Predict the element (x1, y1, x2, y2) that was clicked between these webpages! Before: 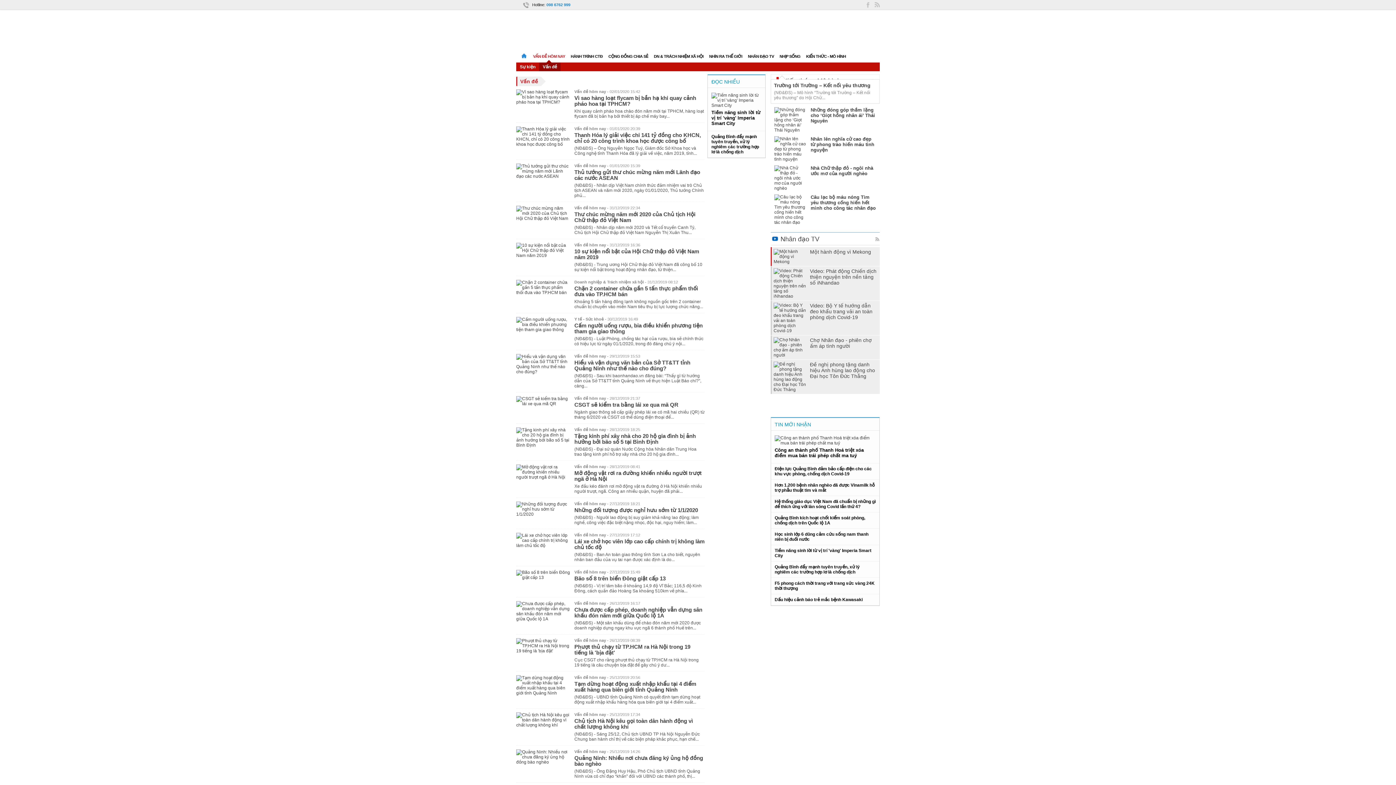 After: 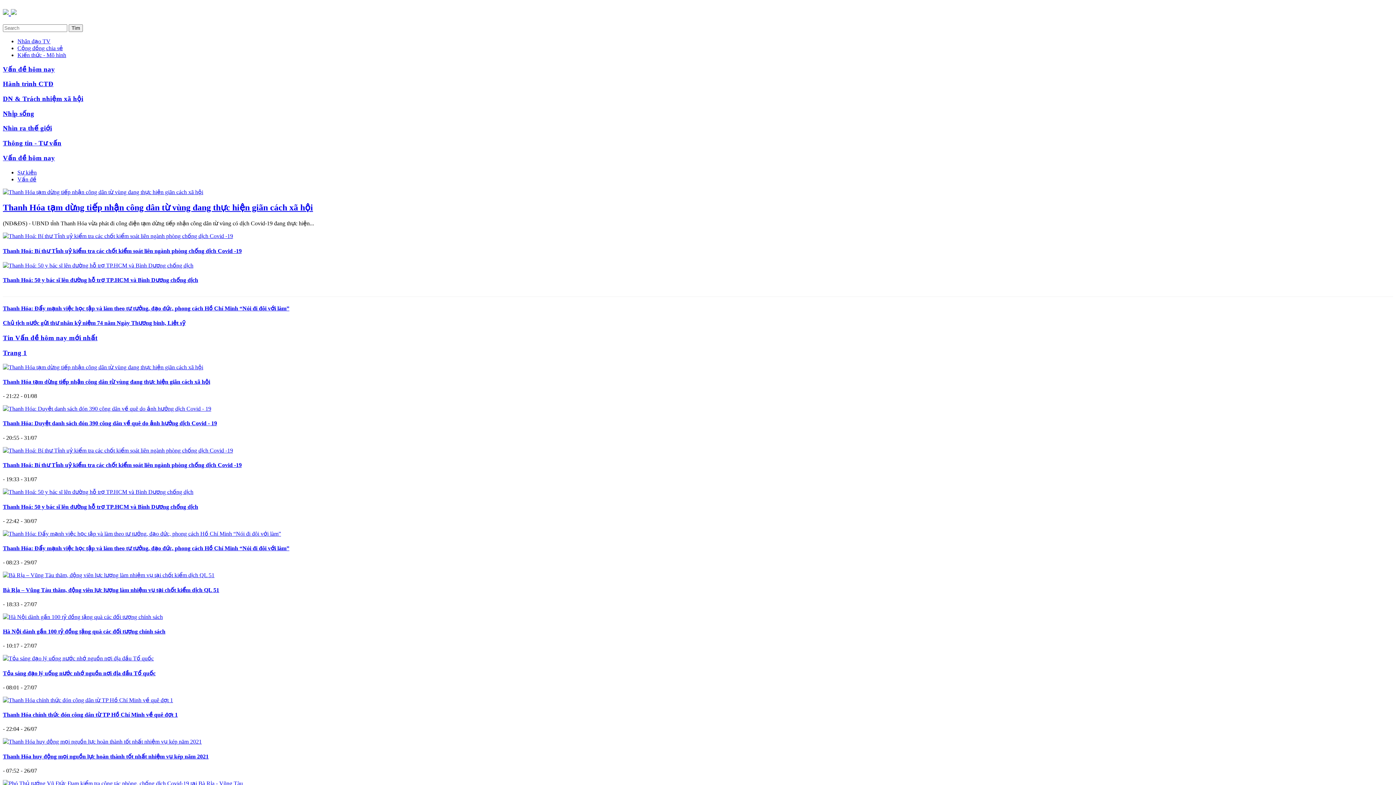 Action: bbox: (574, 427, 606, 432) label: Vấn đề hôm nay